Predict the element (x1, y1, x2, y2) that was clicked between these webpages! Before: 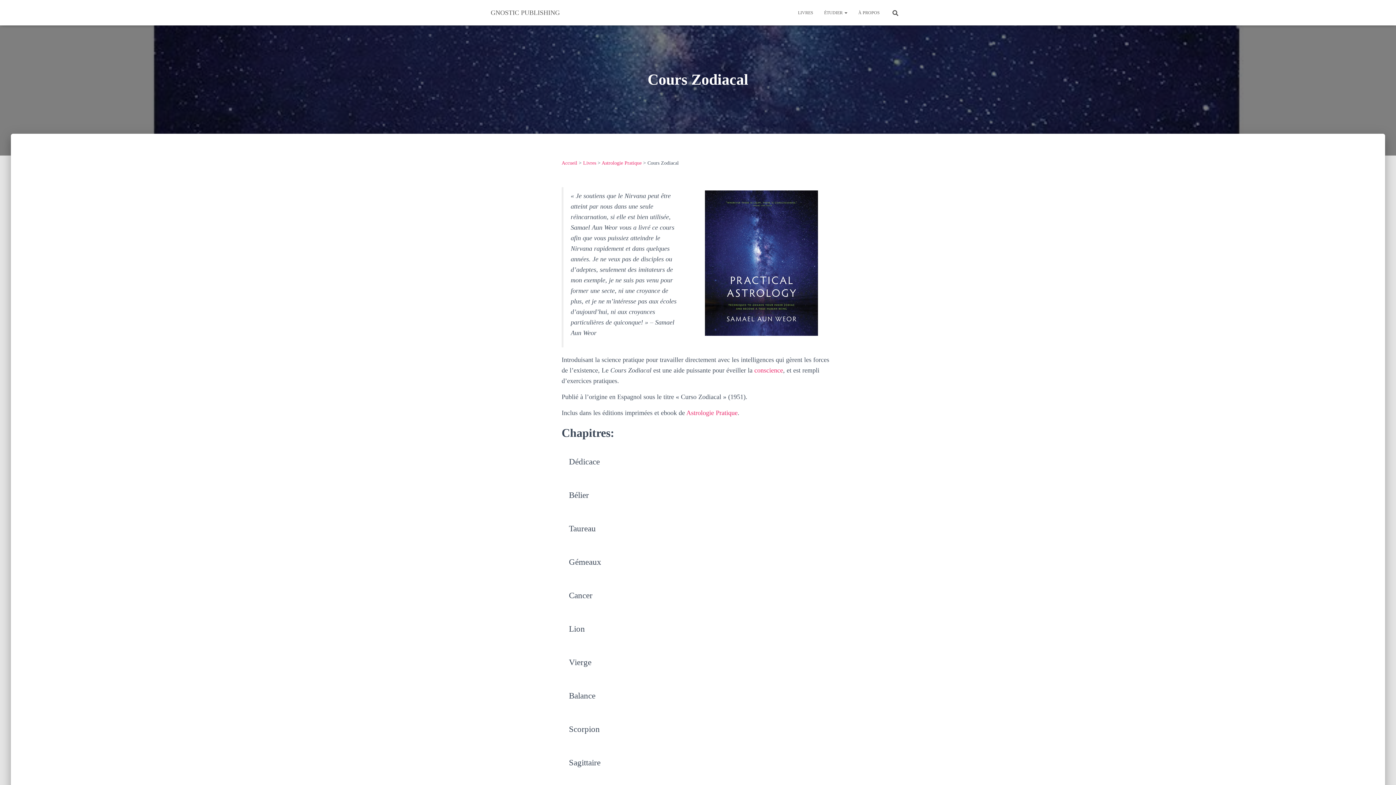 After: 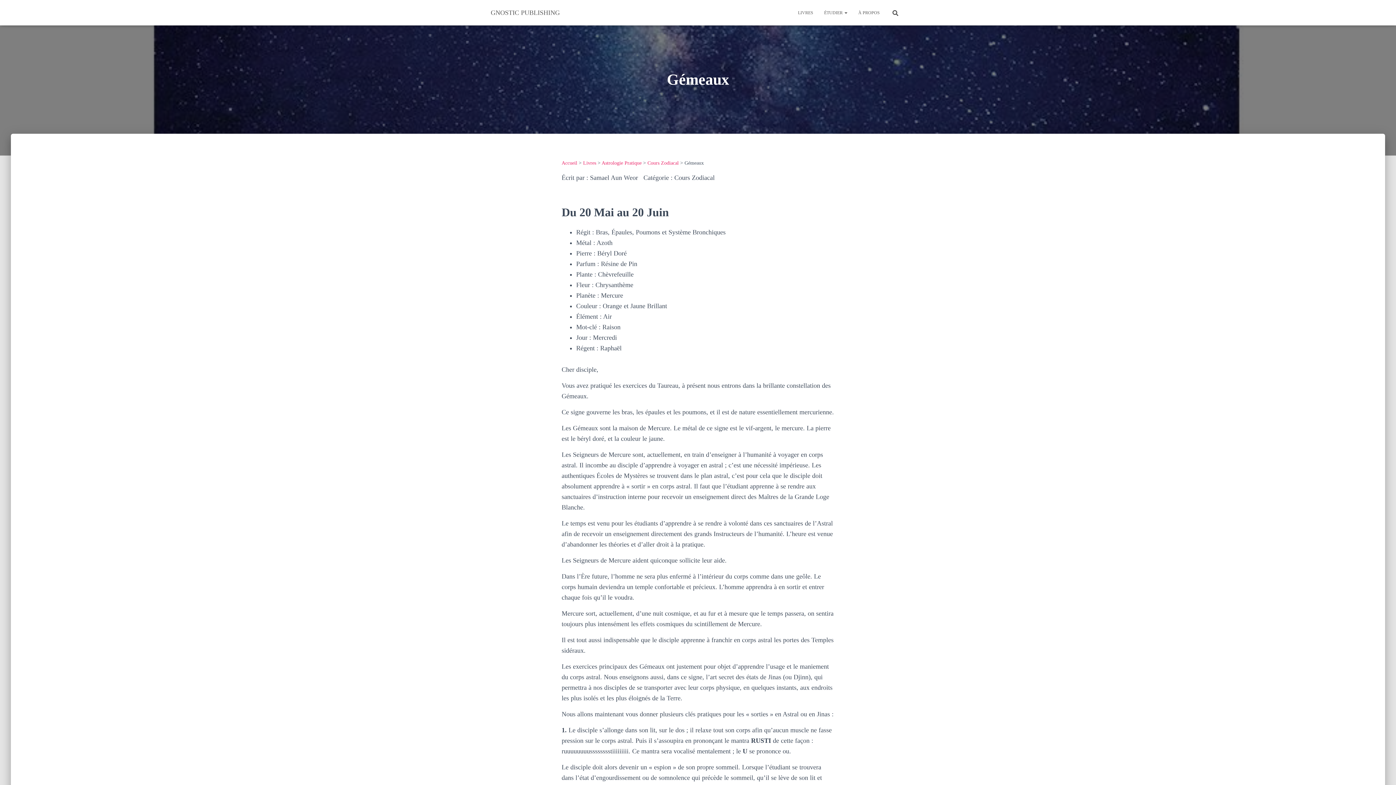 Action: bbox: (569, 557, 601, 566) label: Gémeaux